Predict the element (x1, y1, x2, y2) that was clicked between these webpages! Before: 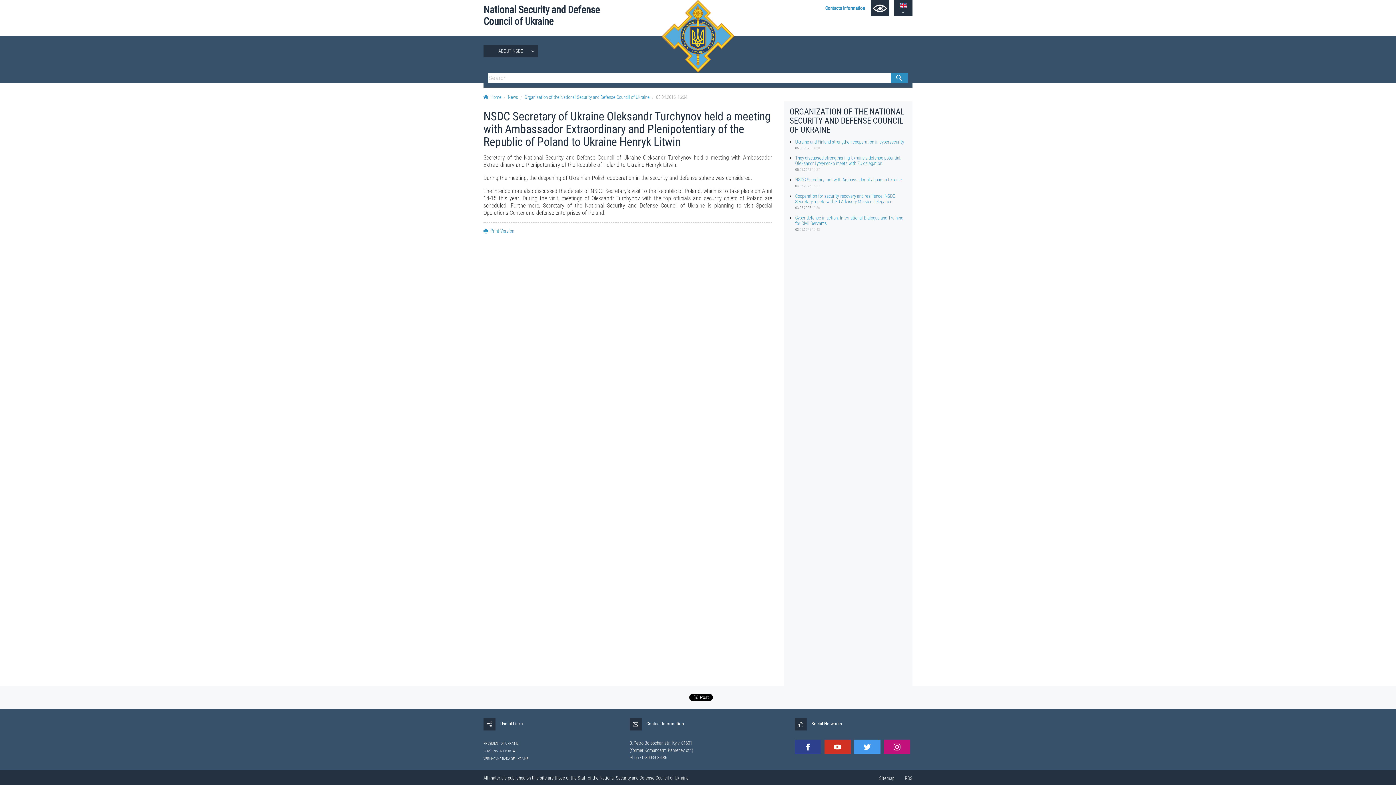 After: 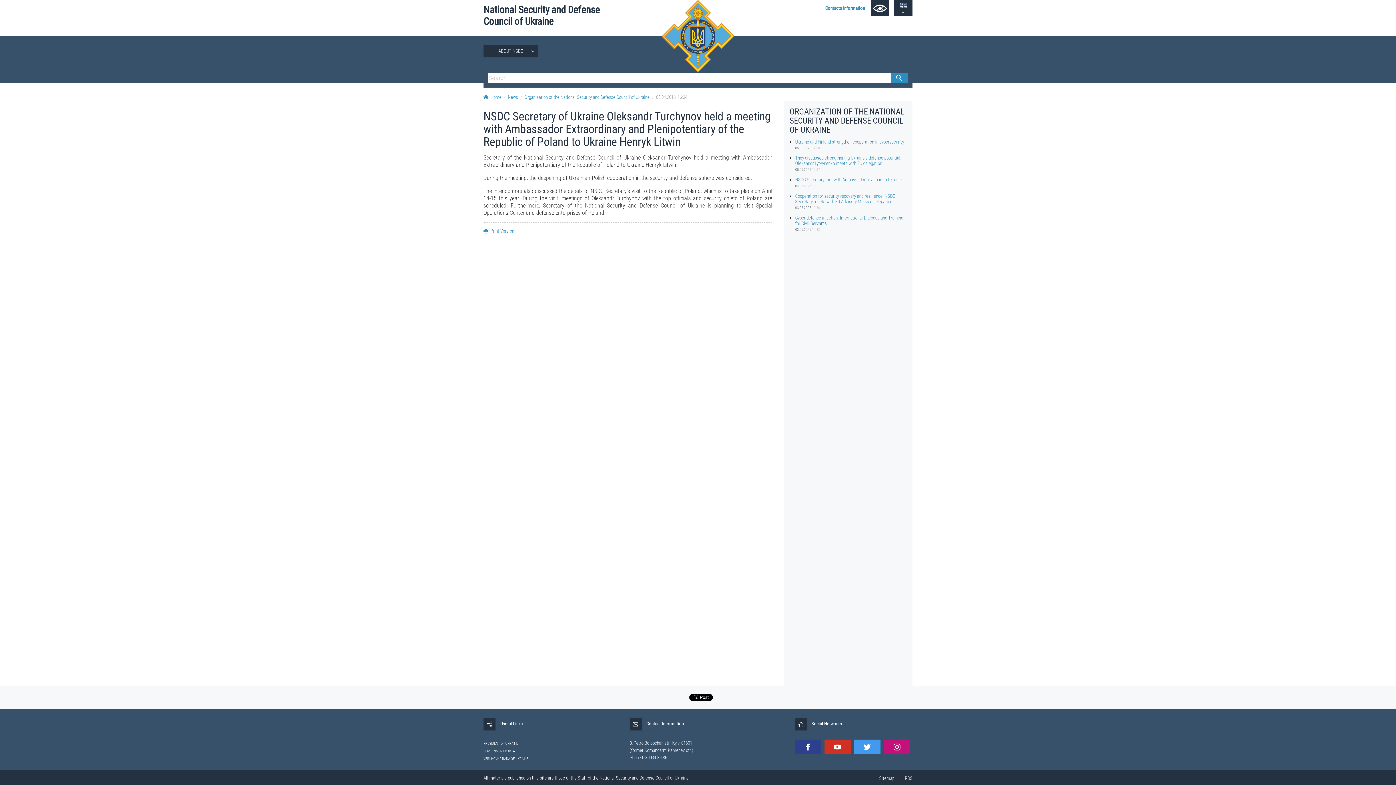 Action: label: 05.04.2016, 16:34 bbox: (649, 94, 687, 100)